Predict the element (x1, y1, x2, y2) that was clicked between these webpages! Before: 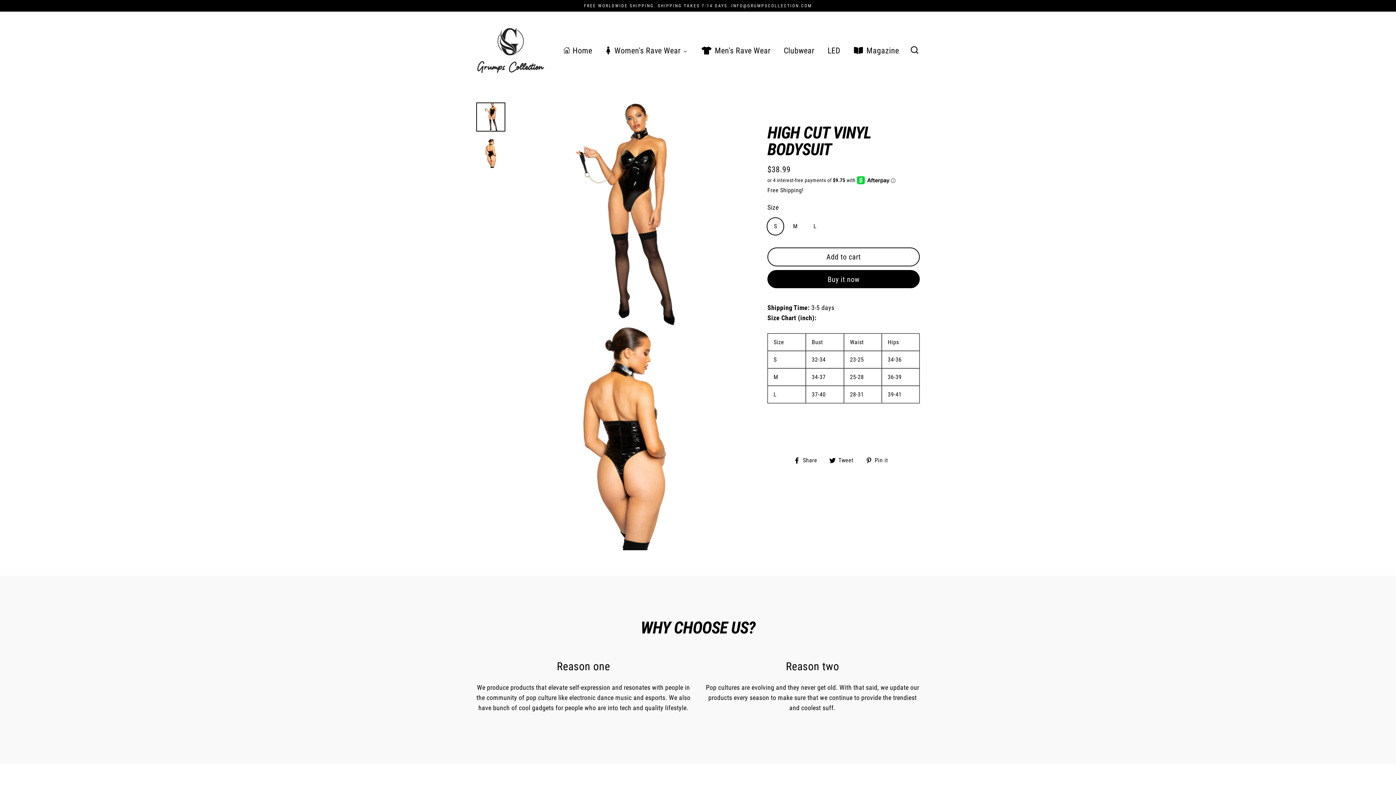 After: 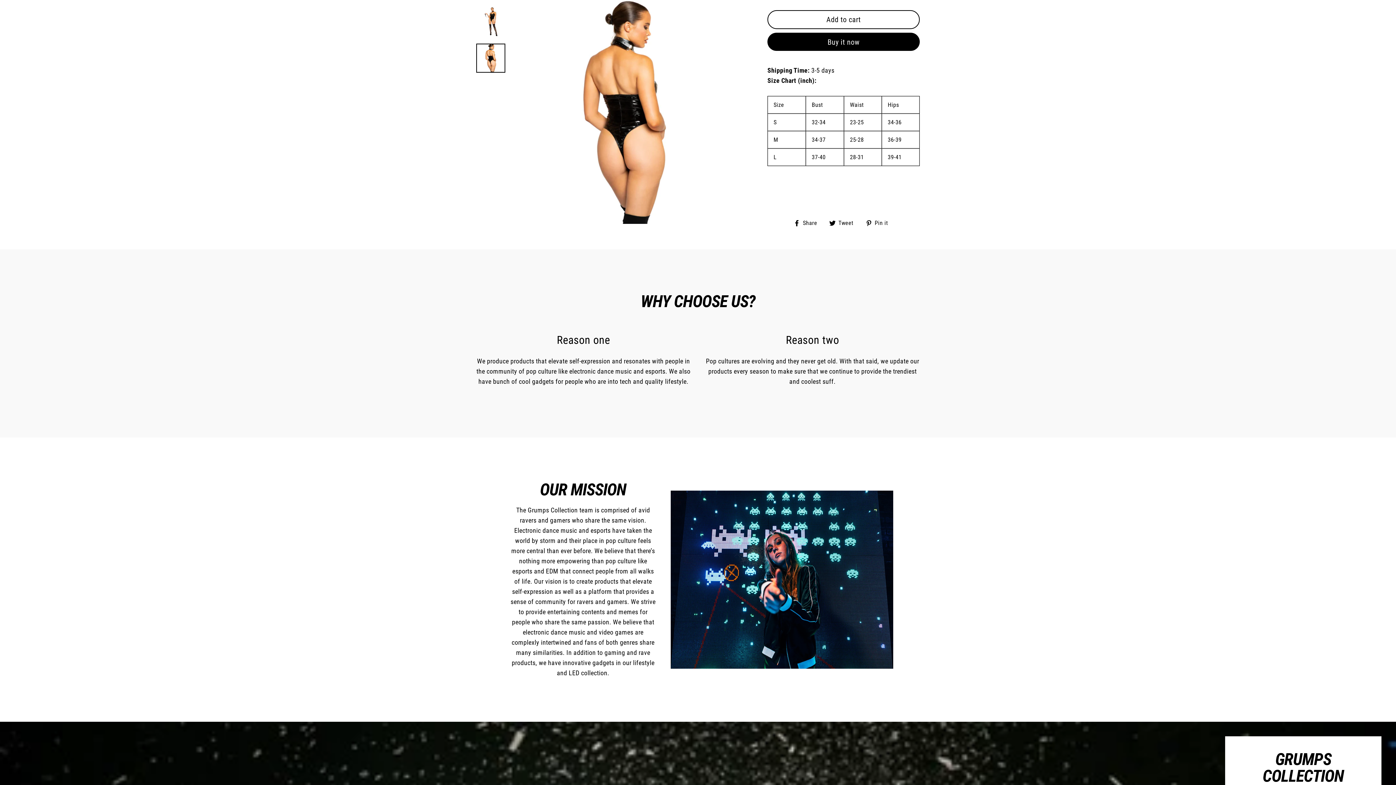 Action: bbox: (476, 138, 505, 168)